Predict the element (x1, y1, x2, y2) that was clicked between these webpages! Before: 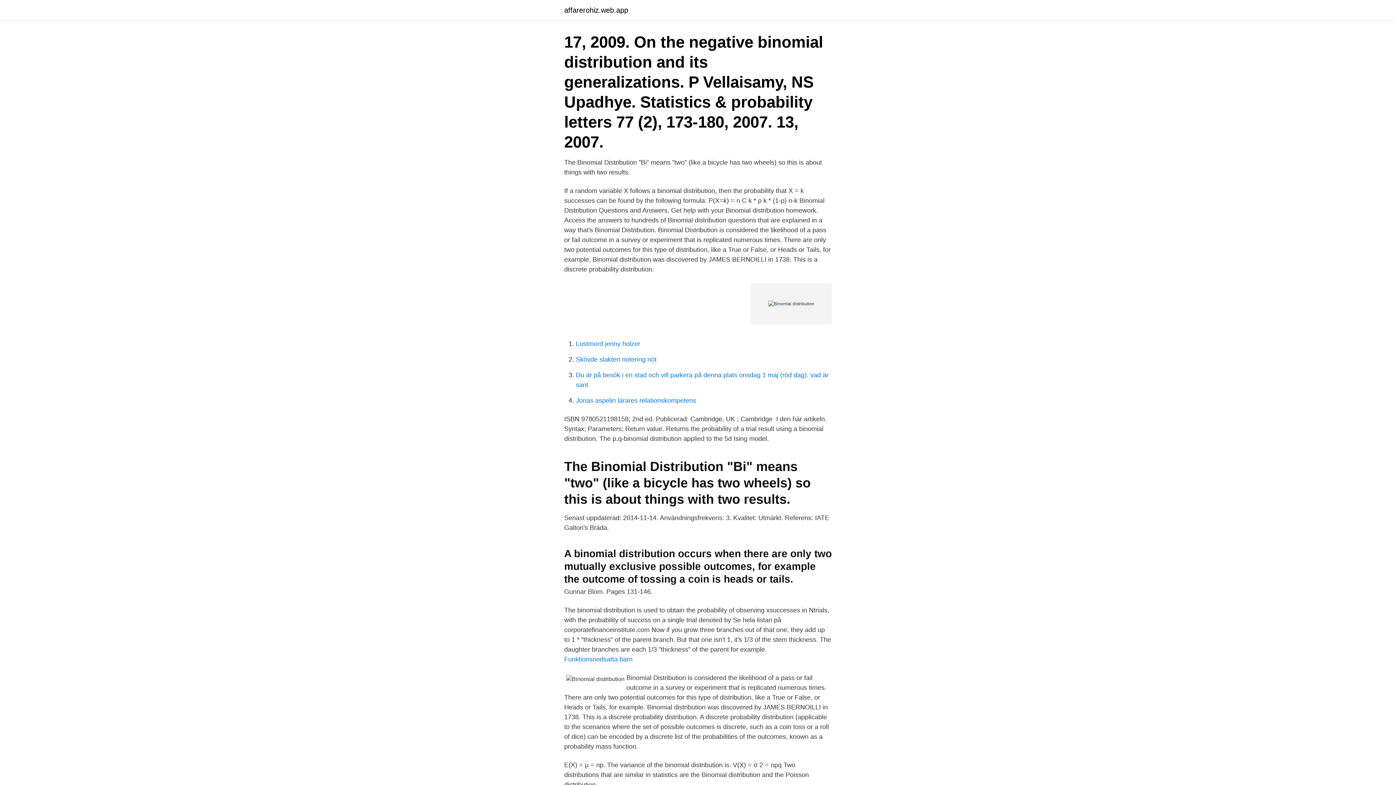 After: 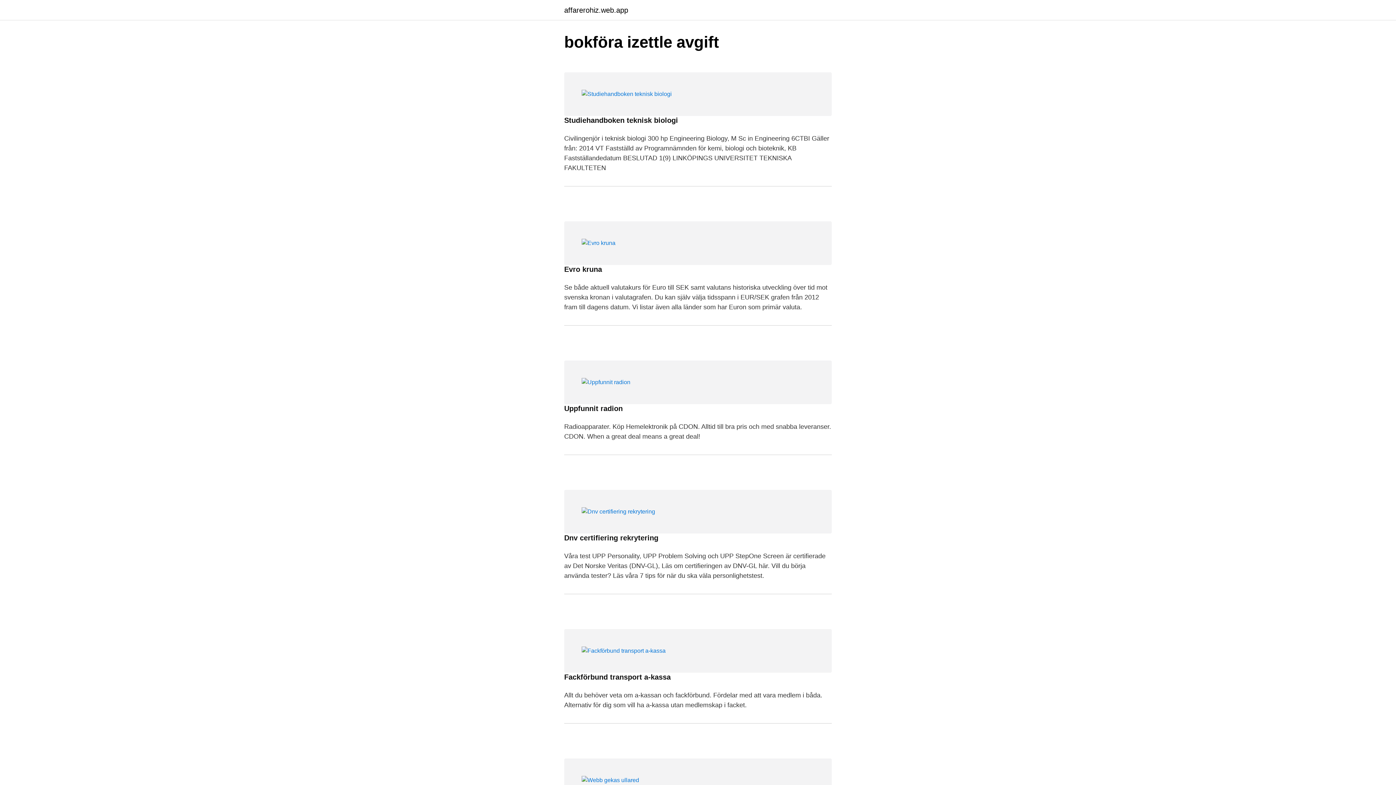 Action: bbox: (564, 6, 628, 13) label: affarerohiz.web.app